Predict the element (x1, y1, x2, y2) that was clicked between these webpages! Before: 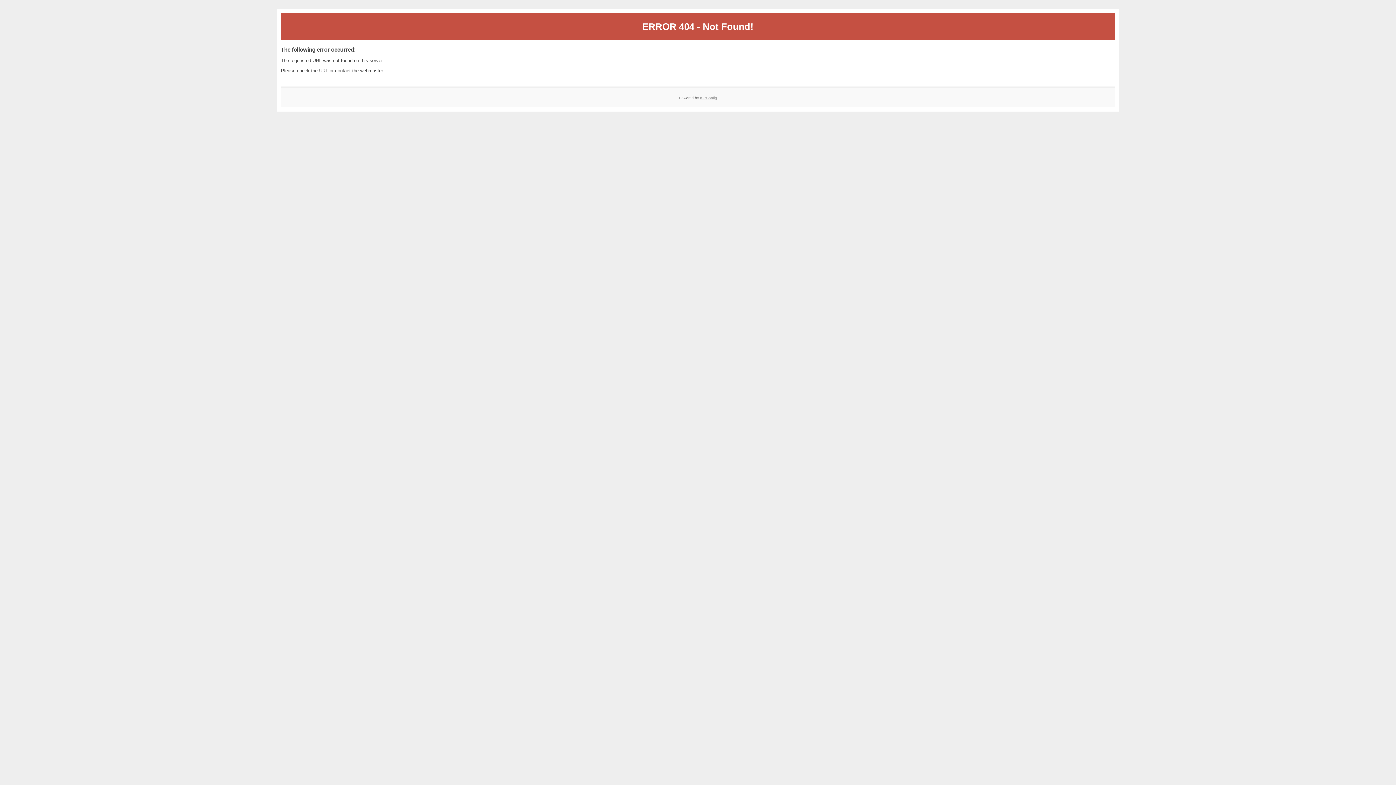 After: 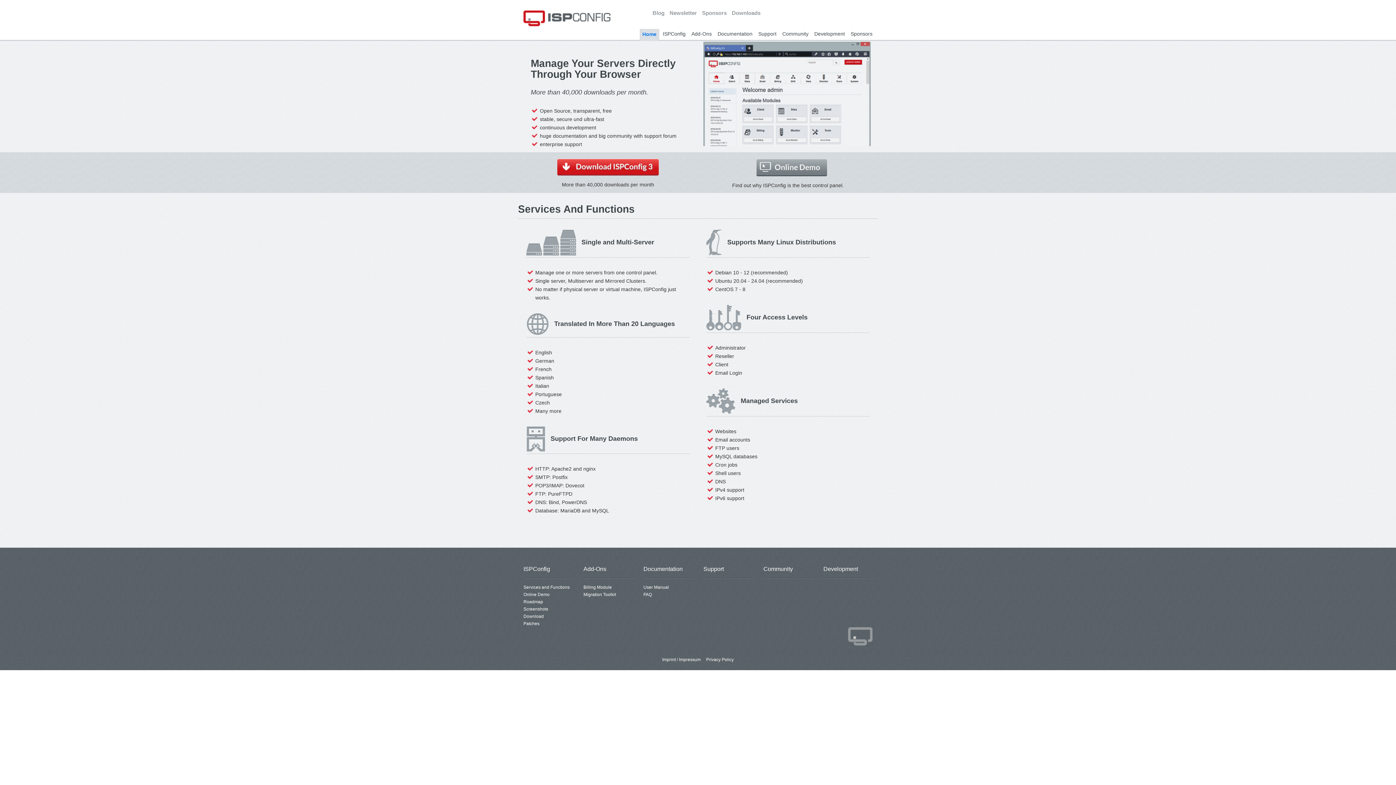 Action: label: ISPConfig bbox: (700, 95, 717, 99)